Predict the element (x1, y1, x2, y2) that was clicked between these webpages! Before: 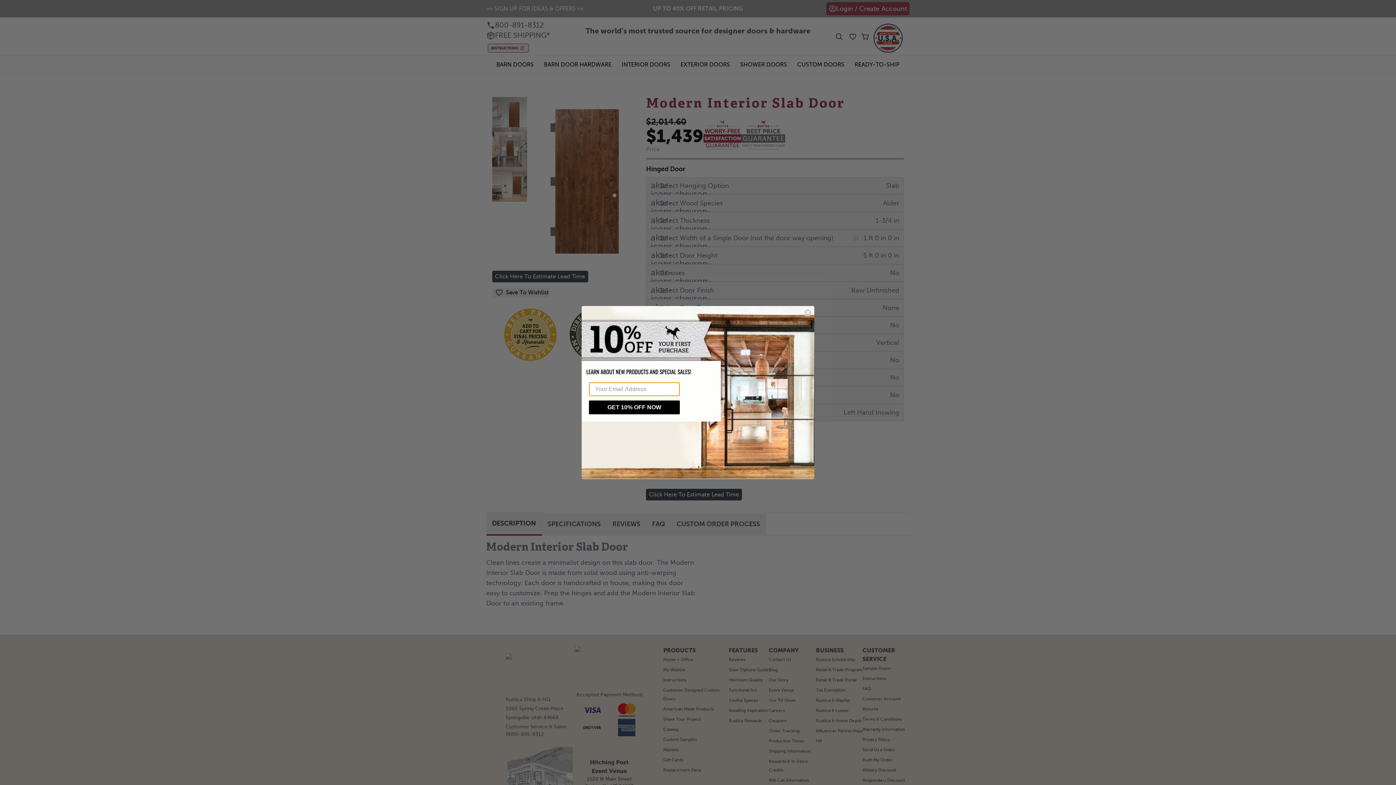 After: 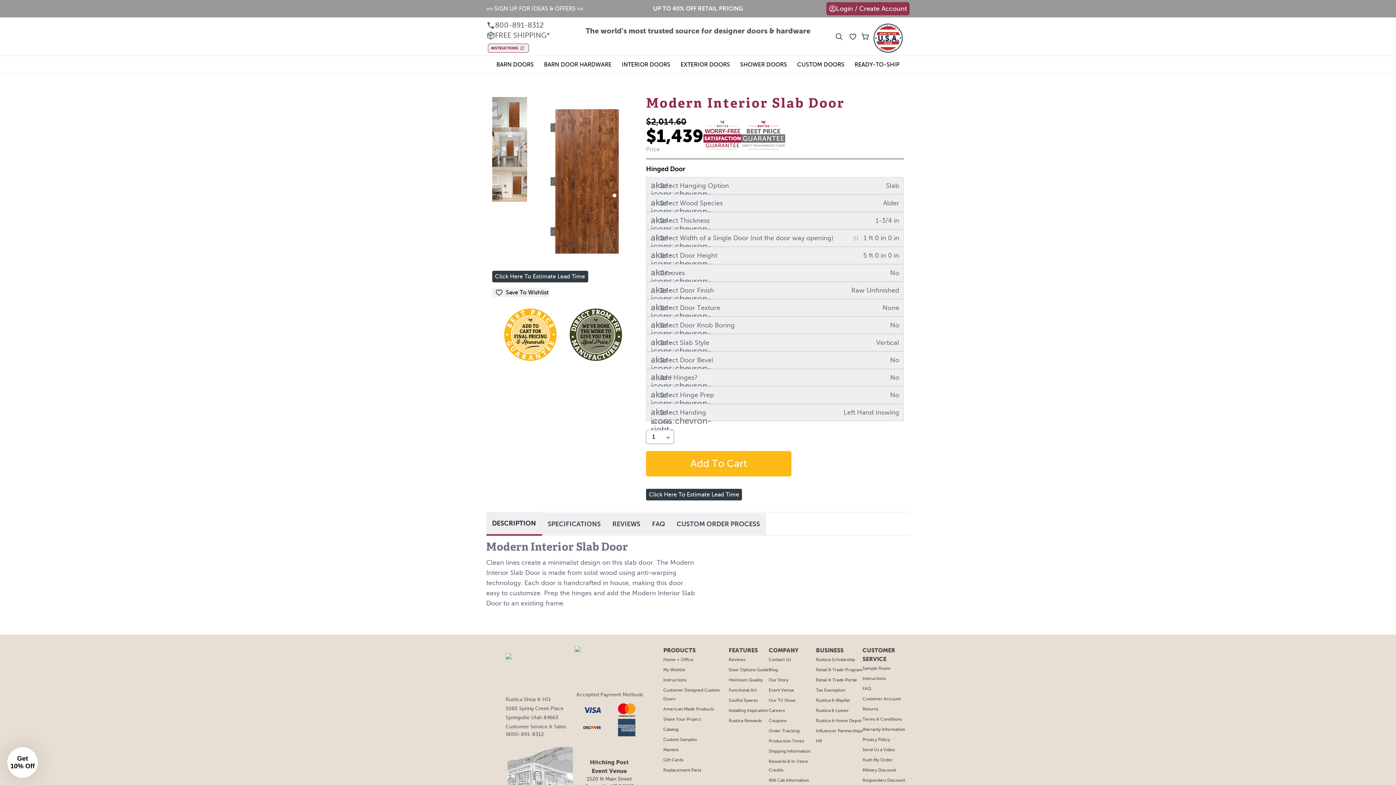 Action: label: Close dialog bbox: (804, 309, 811, 316)